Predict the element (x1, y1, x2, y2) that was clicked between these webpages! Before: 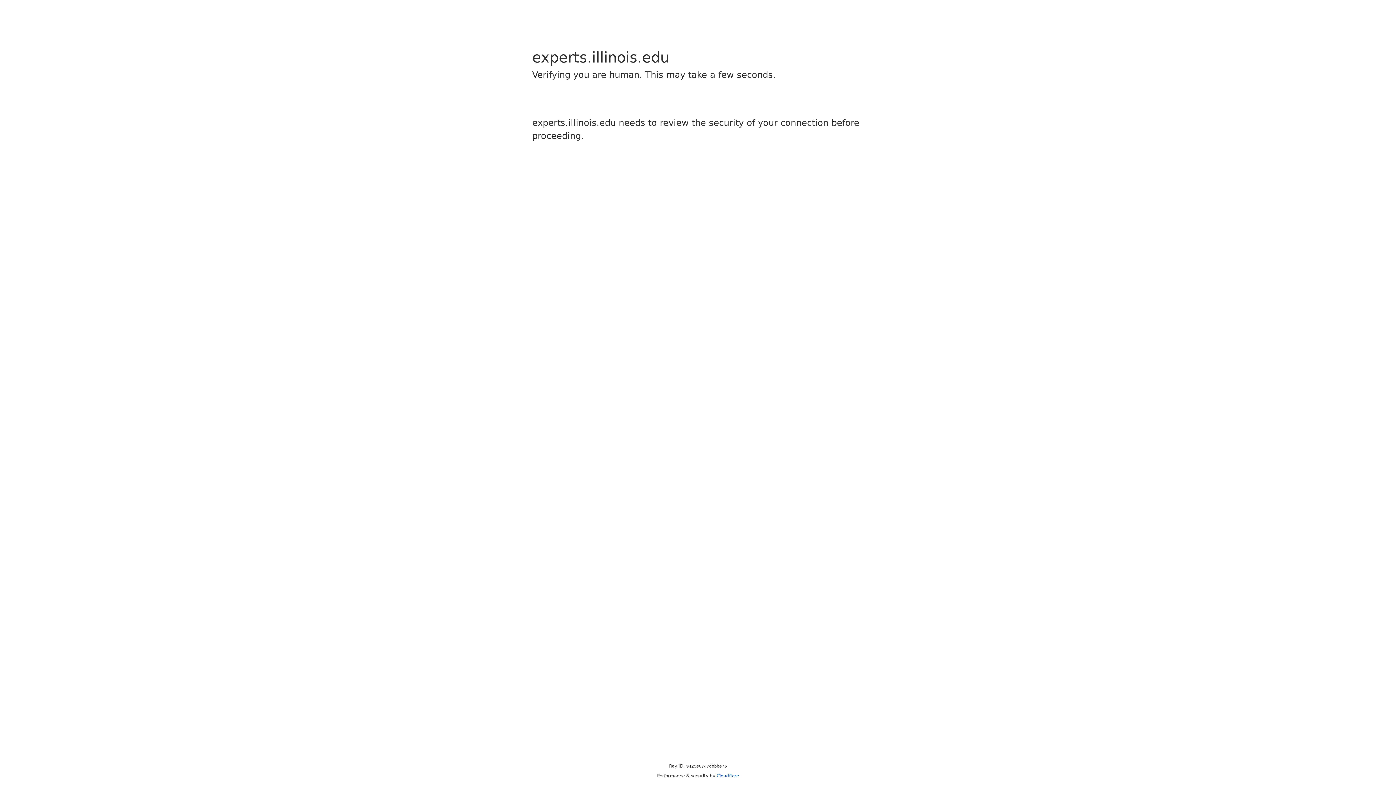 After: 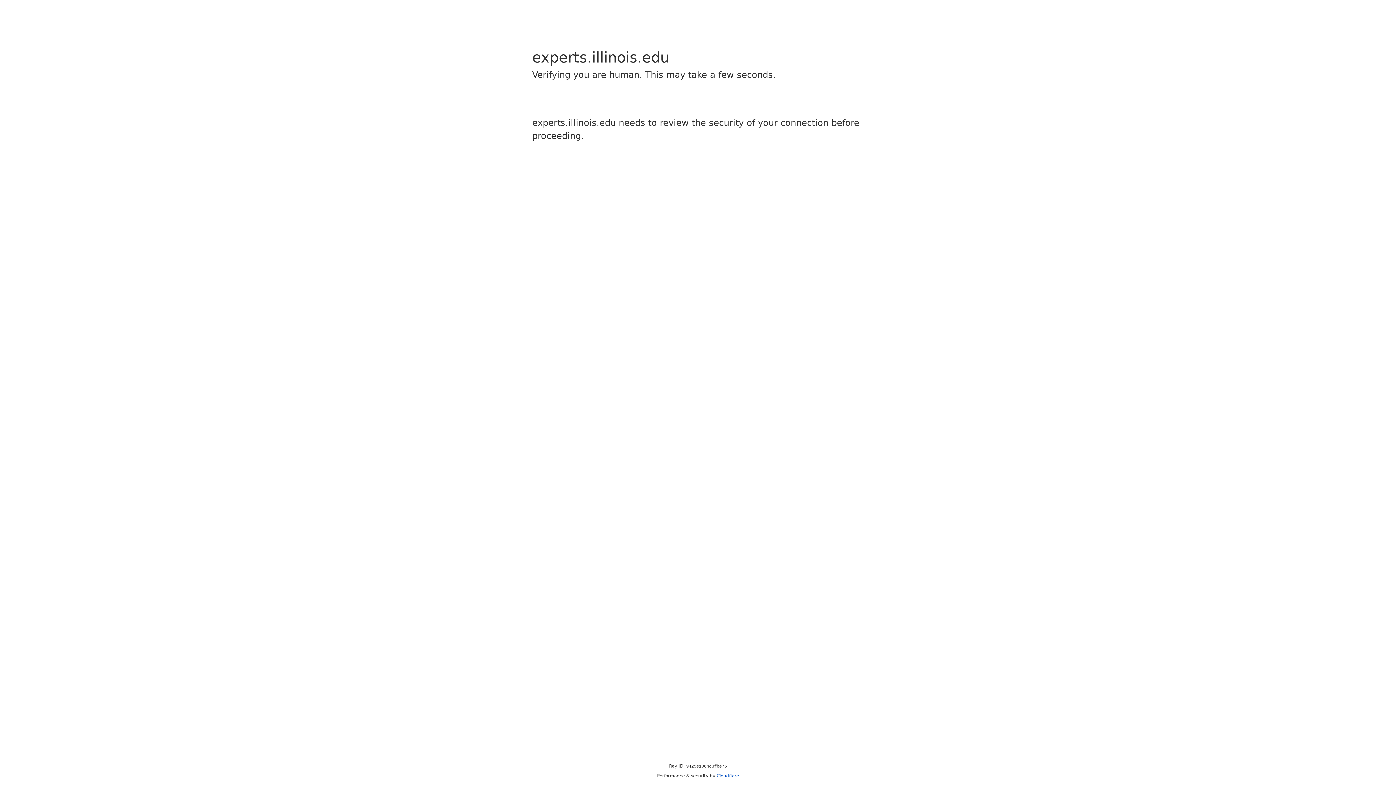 Action: bbox: (716, 773, 739, 778) label: Cloudflare